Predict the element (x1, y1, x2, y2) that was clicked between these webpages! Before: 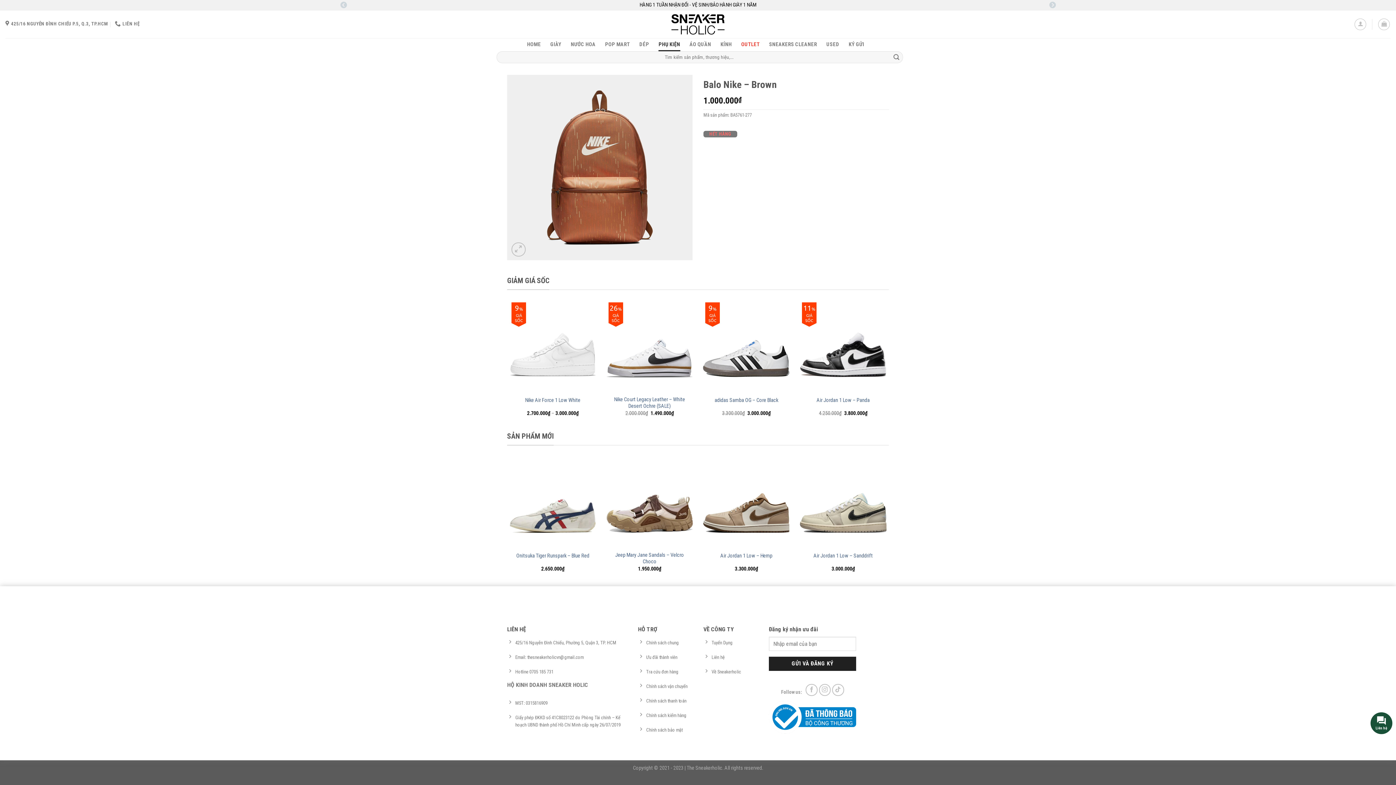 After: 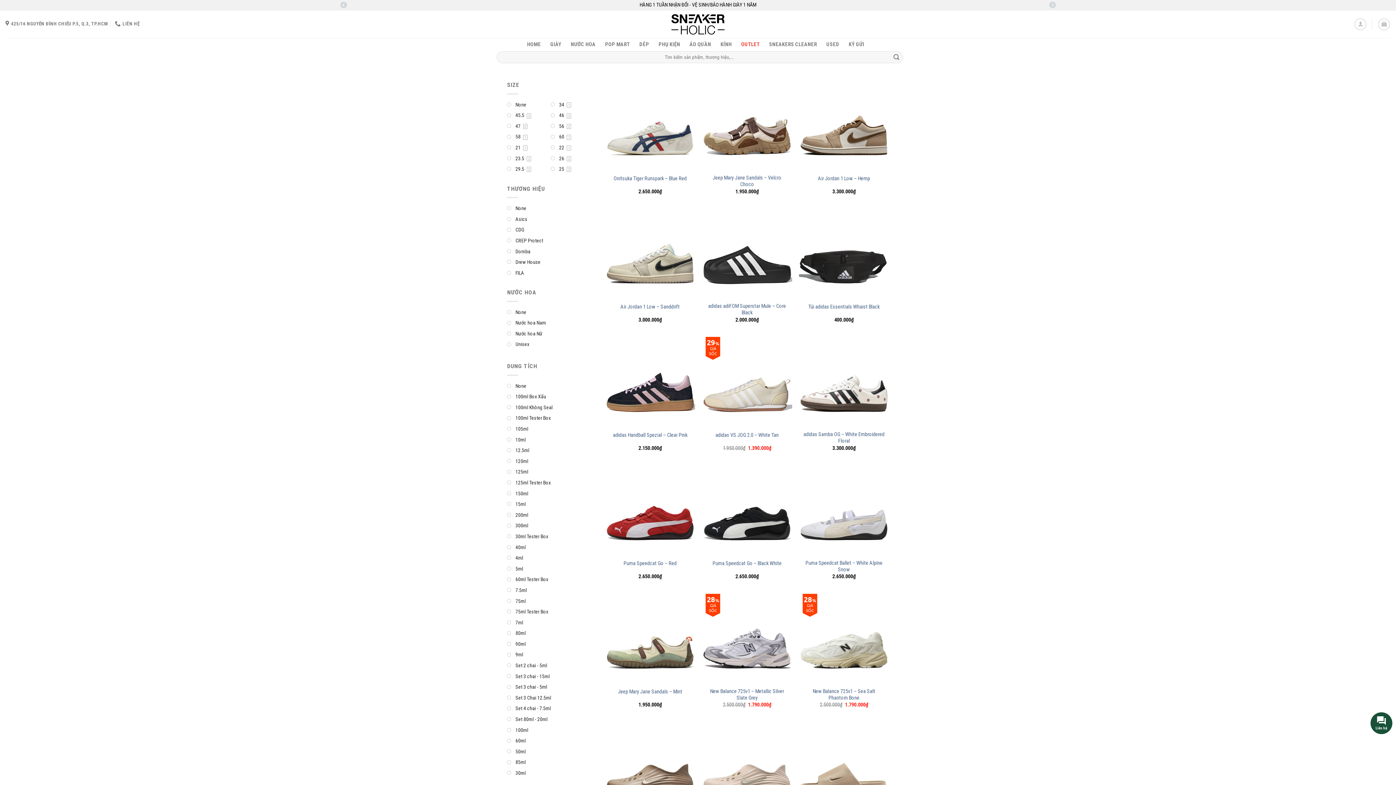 Action: label: Gửi bbox: (890, 51, 902, 63)